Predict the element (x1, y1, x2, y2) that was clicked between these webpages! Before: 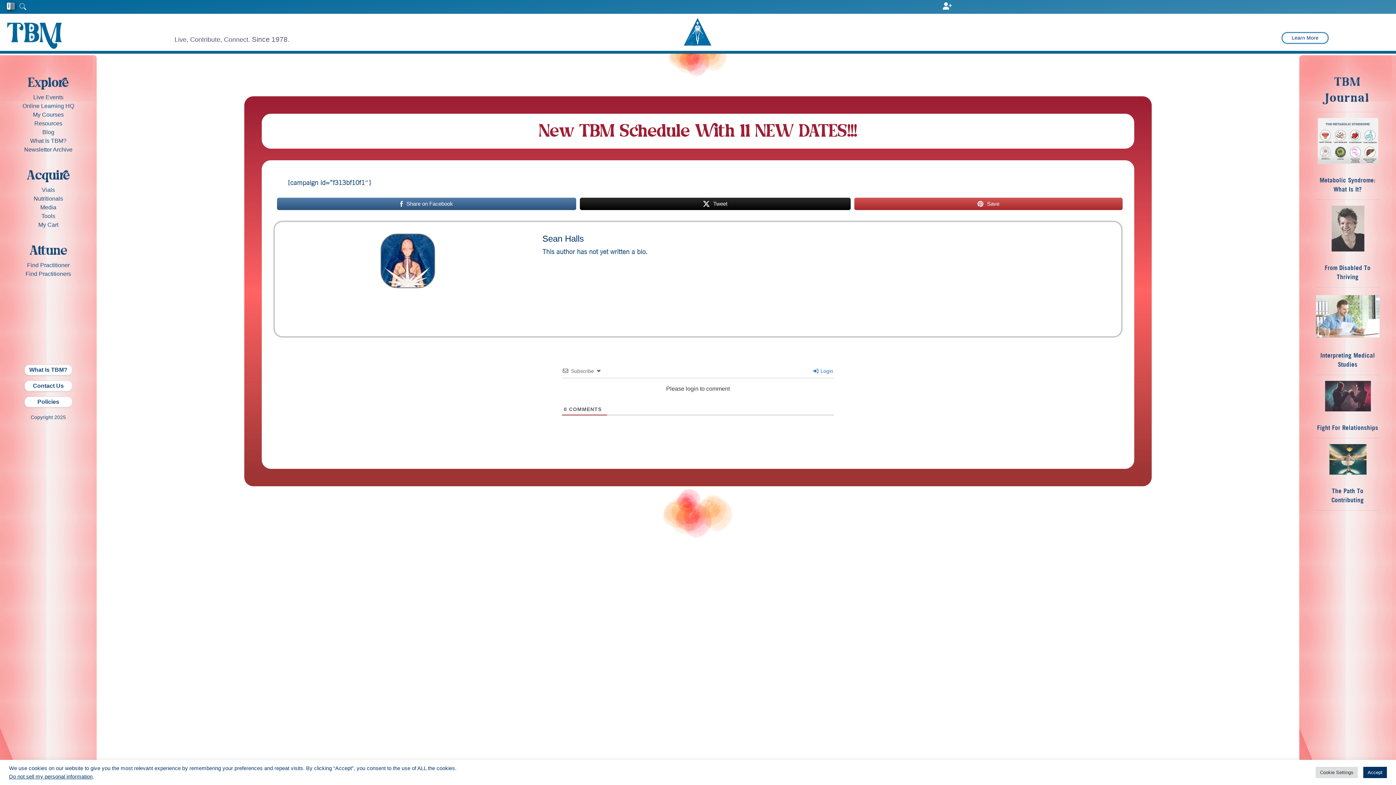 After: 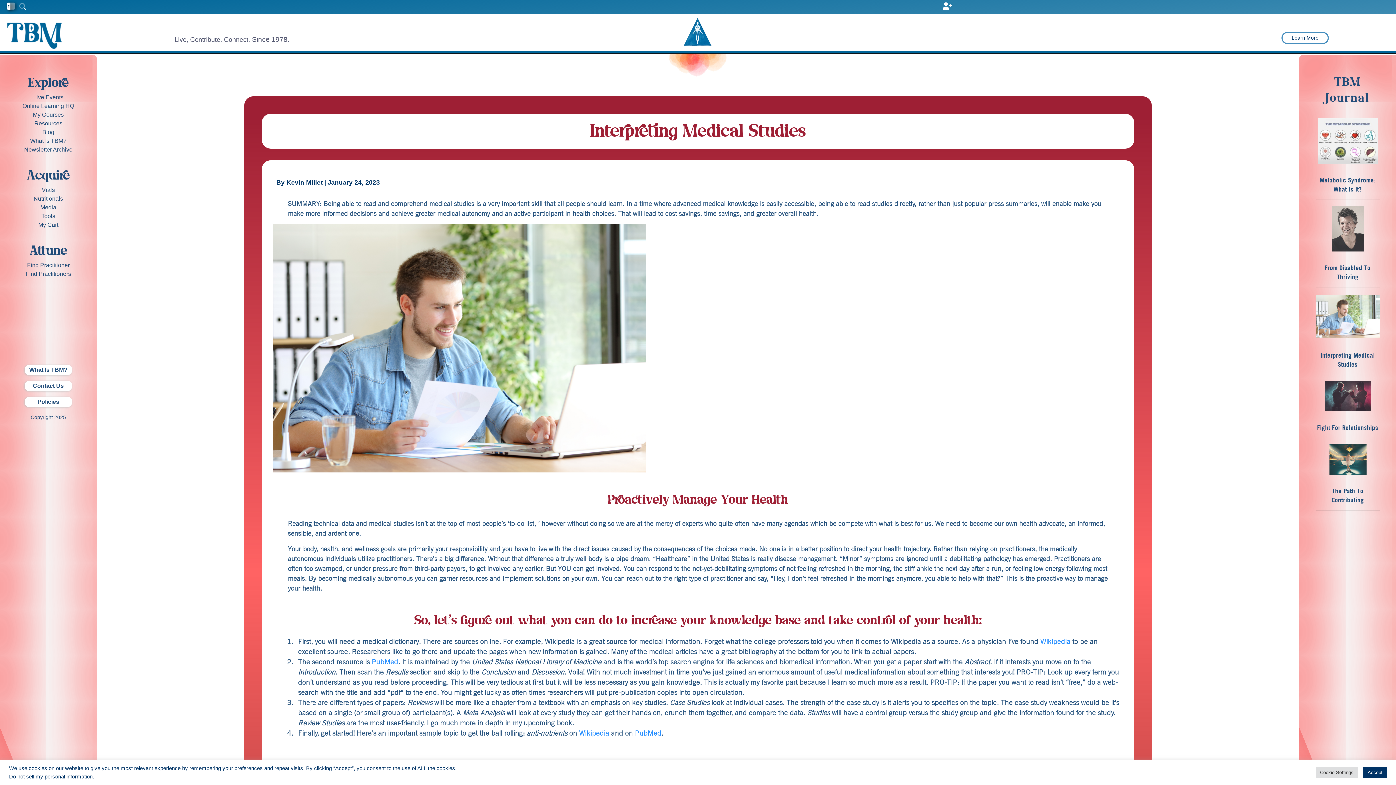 Action: label: Interpreting Medical Studies bbox: (1316, 350, 1379, 369)